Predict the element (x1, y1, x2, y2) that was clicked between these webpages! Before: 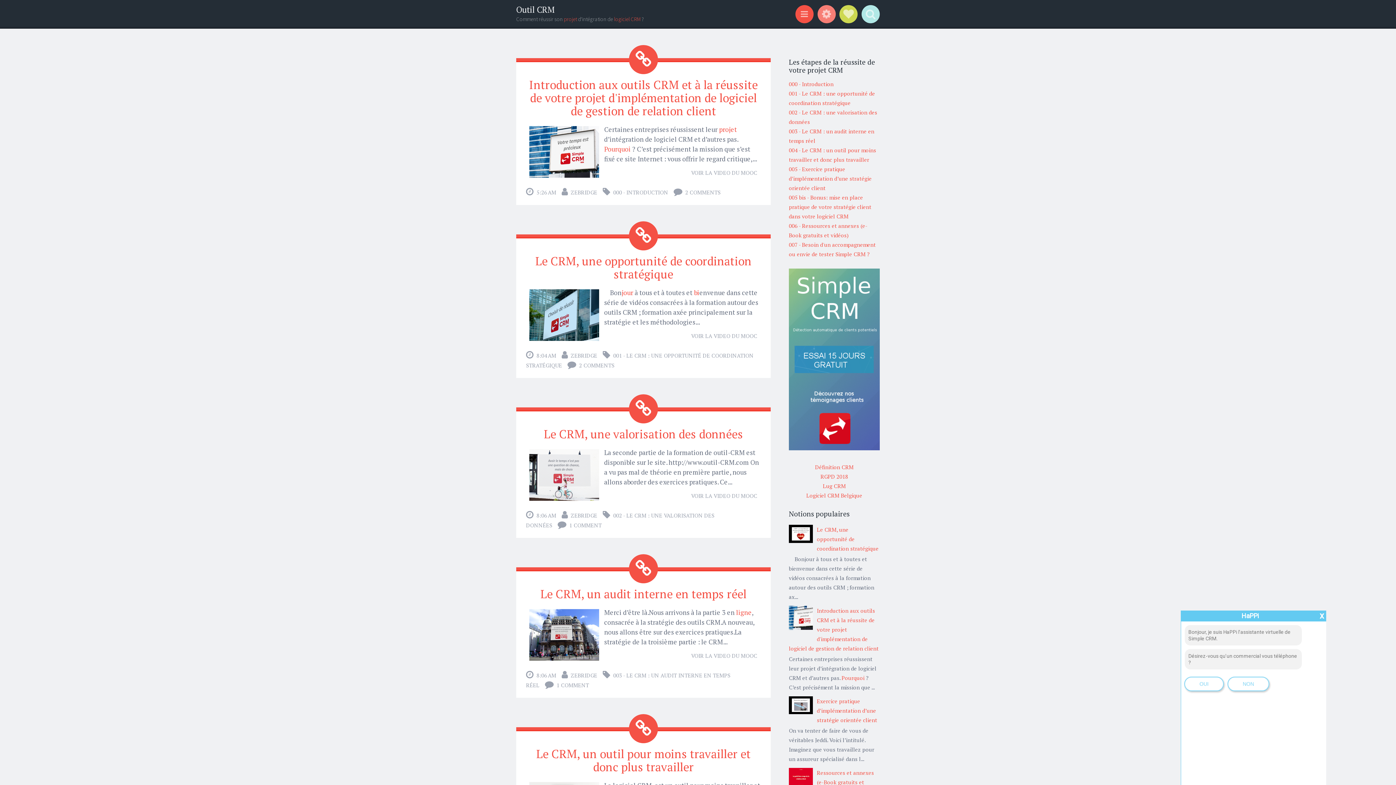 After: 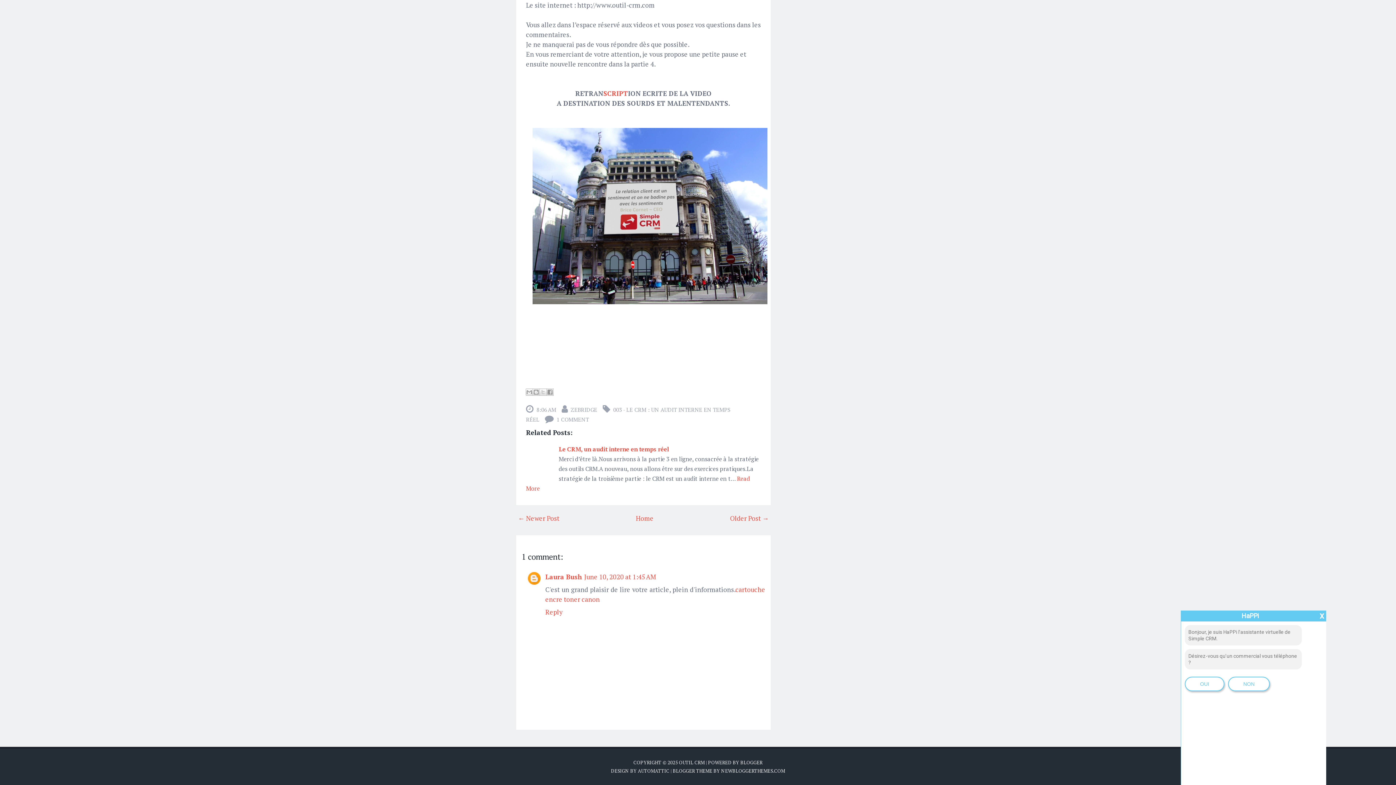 Action: label: 1 COMMENT bbox: (556, 681, 589, 689)